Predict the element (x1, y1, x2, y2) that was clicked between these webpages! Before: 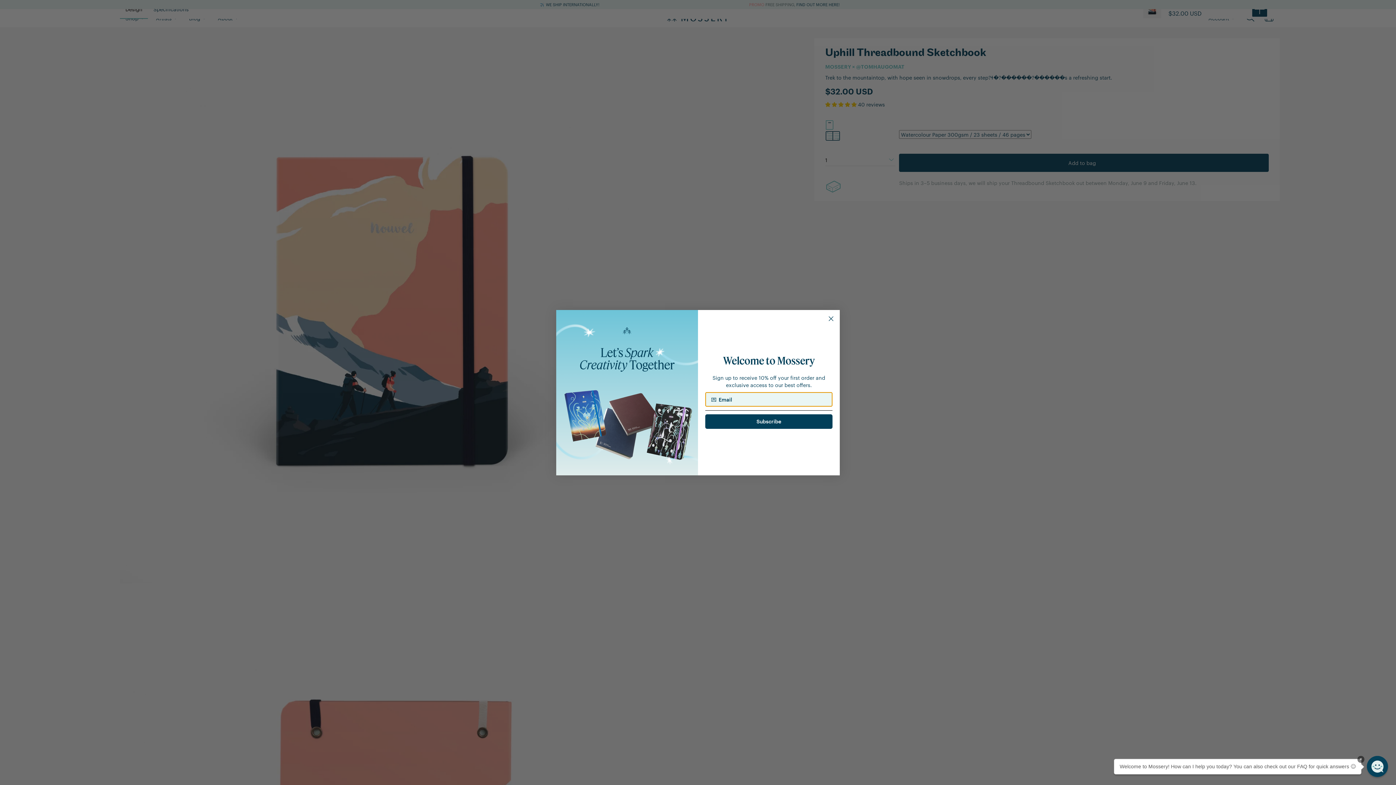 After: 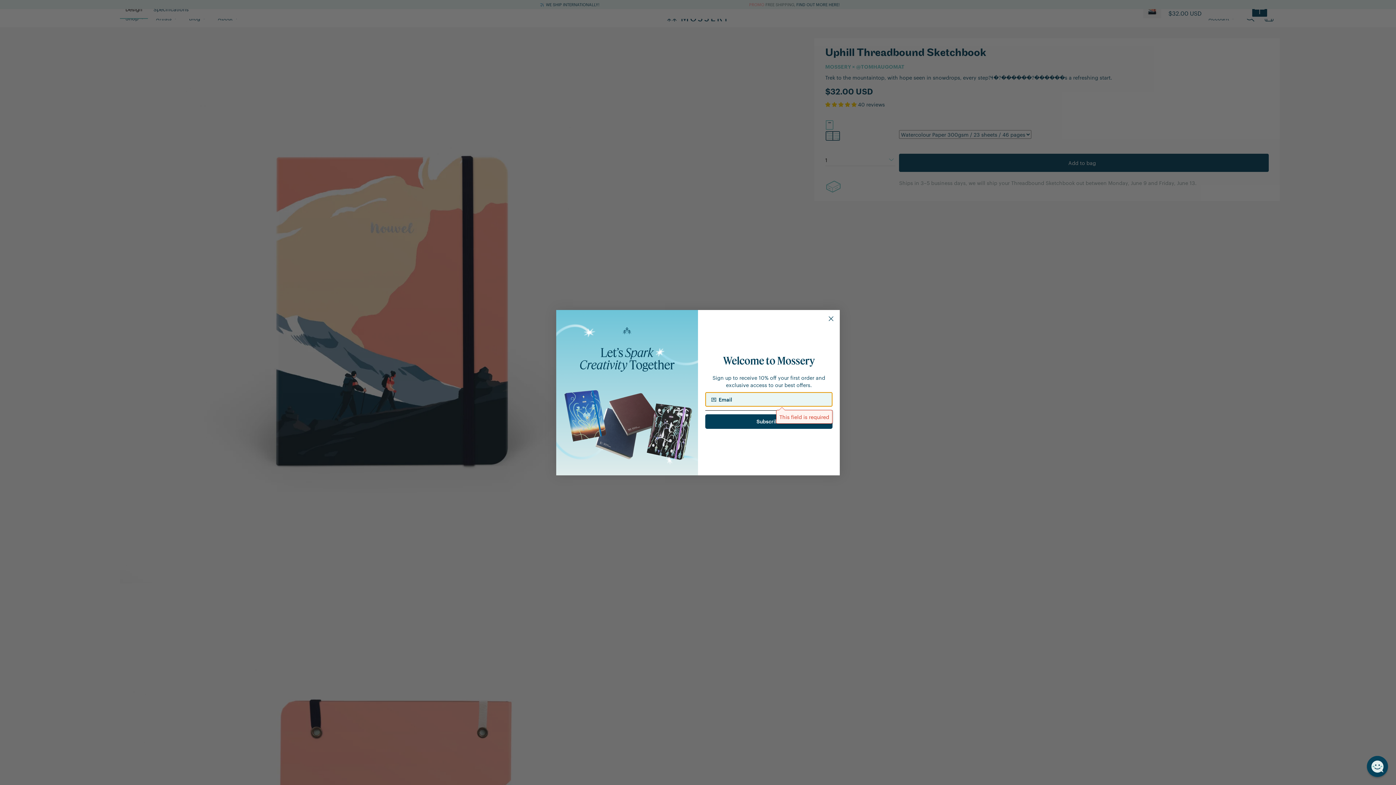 Action: label: Subscribe bbox: (705, 433, 832, 448)